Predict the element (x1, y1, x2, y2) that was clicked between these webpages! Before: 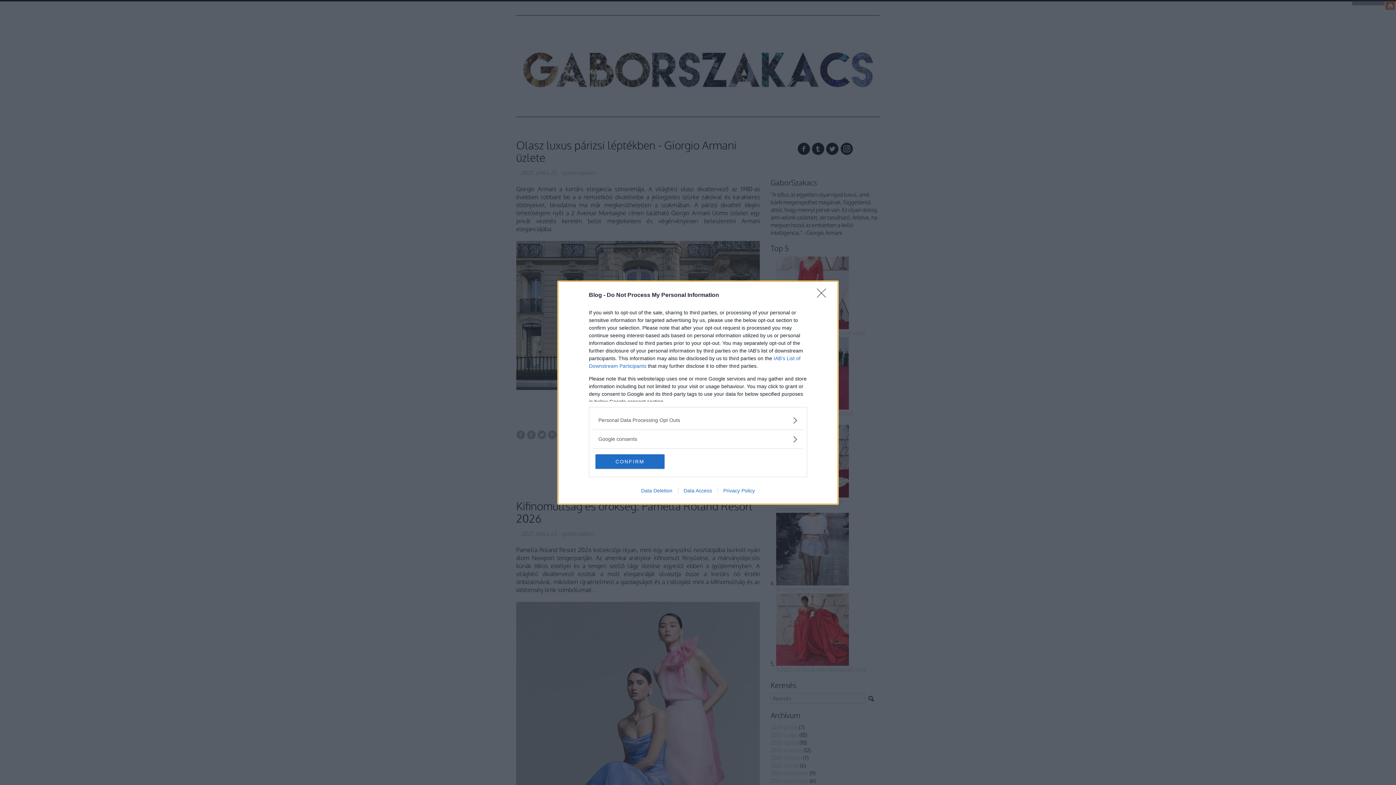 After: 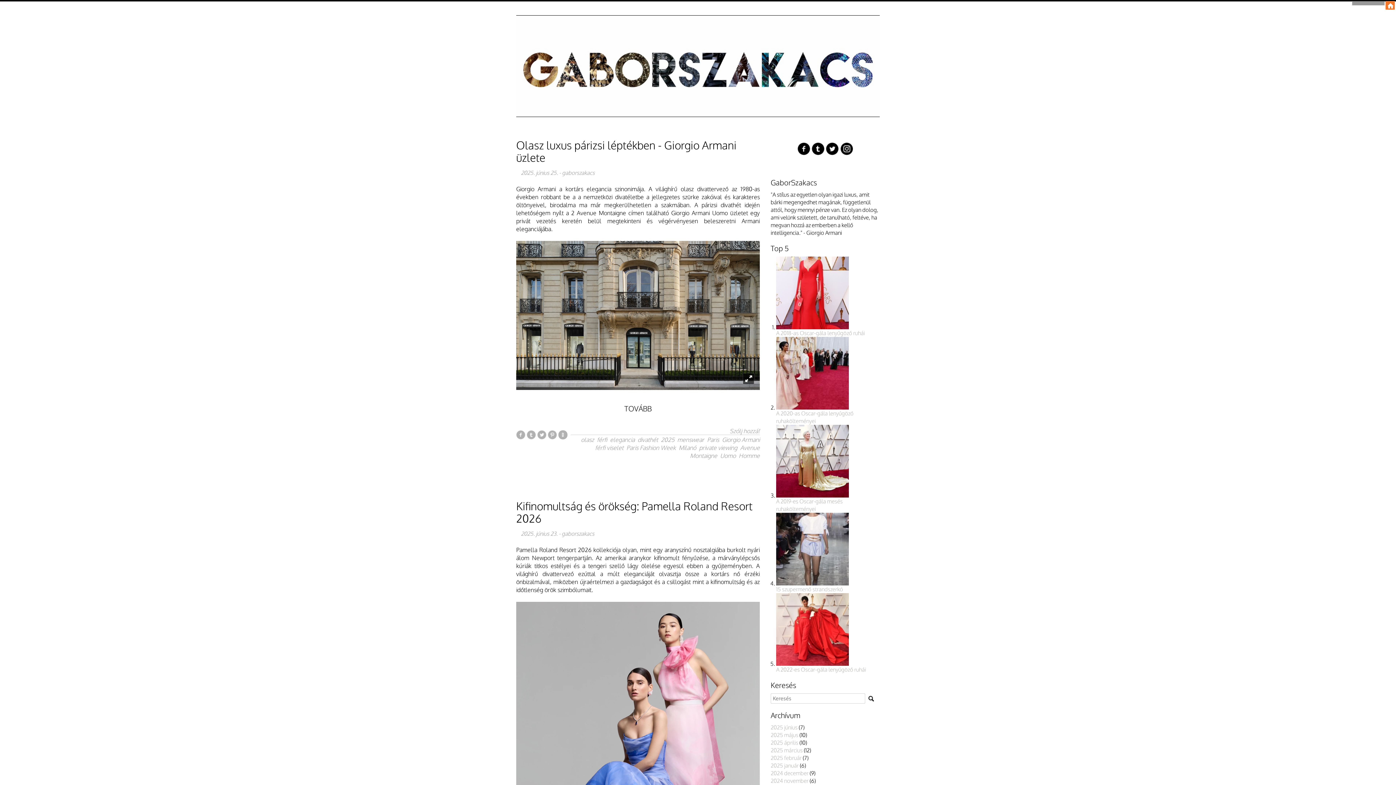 Action: label: Close bbox: (817, 288, 830, 302)